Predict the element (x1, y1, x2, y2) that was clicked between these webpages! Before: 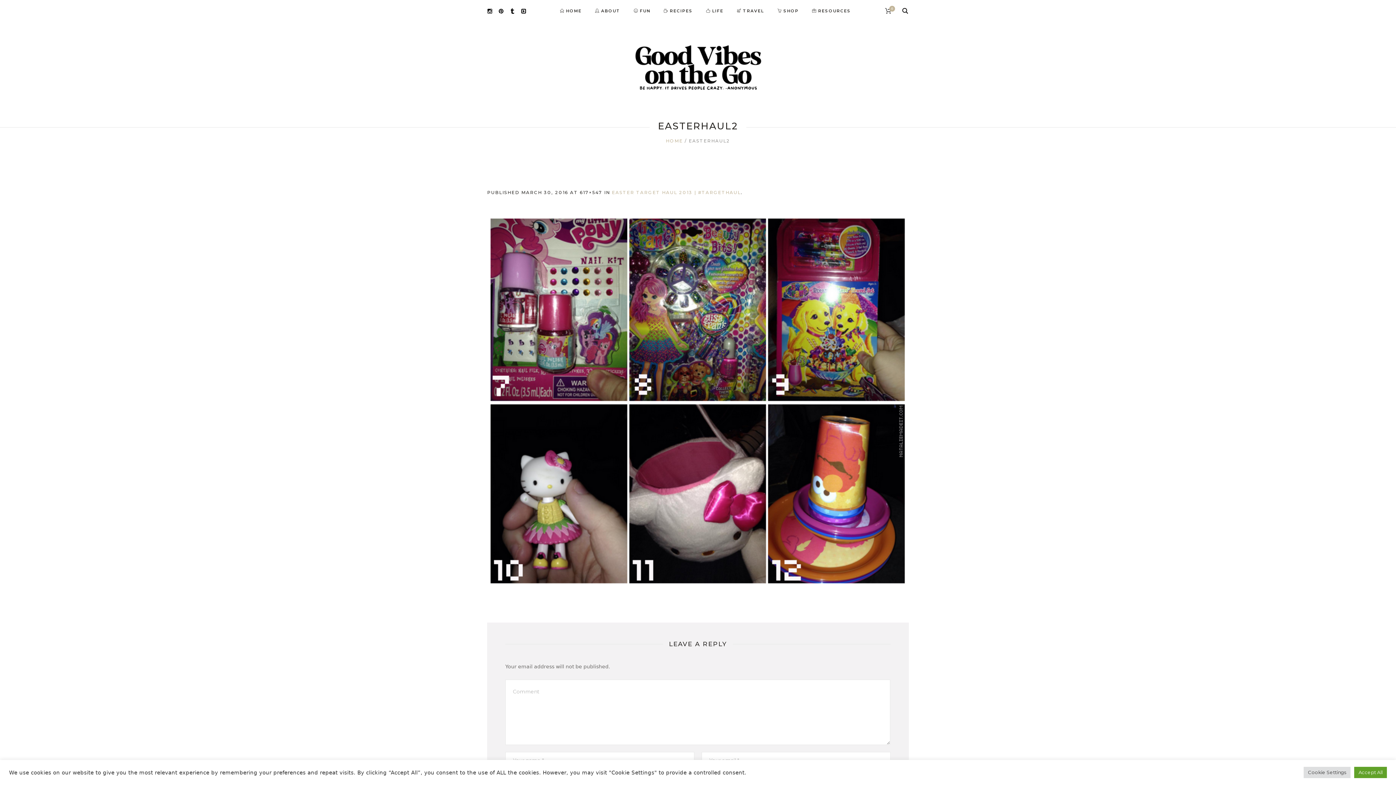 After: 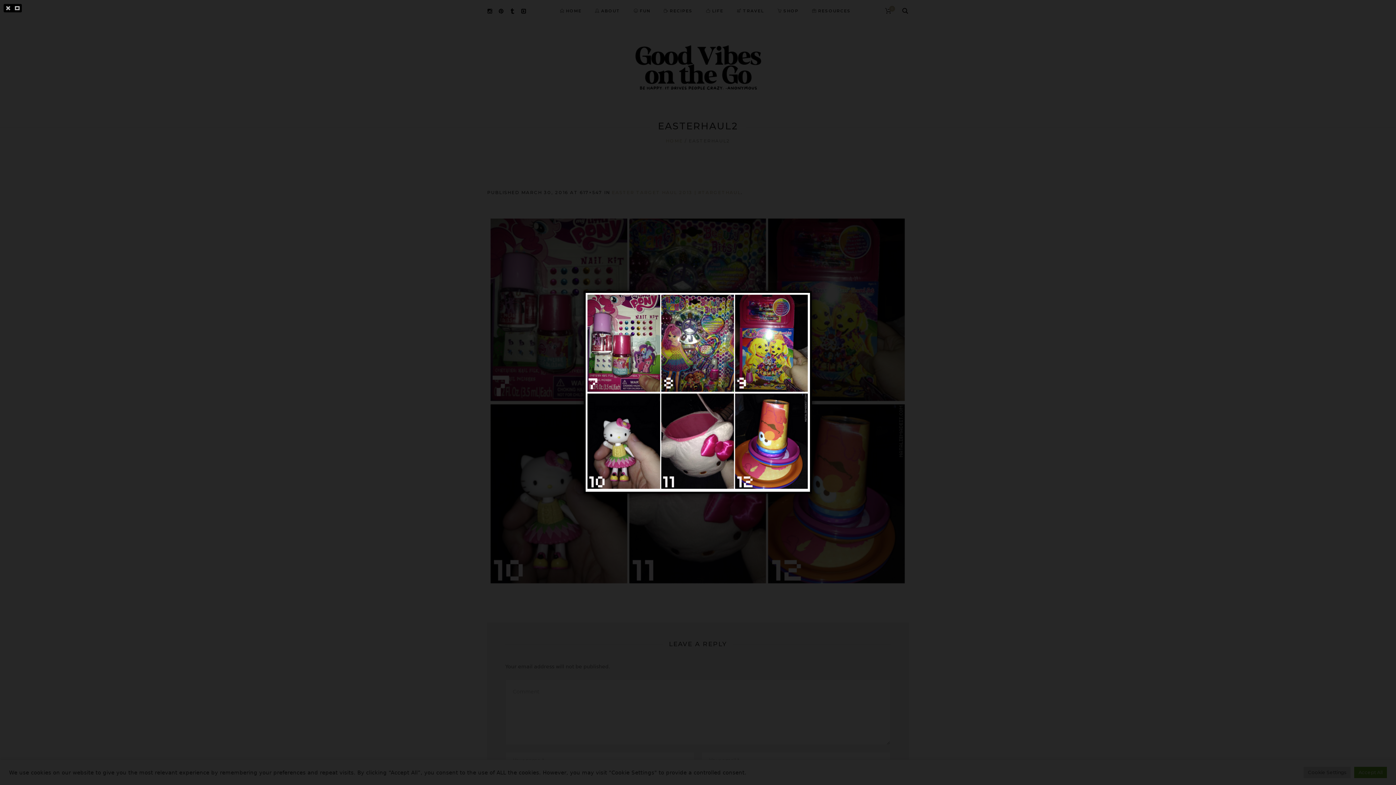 Action: bbox: (487, 215, 909, 589)